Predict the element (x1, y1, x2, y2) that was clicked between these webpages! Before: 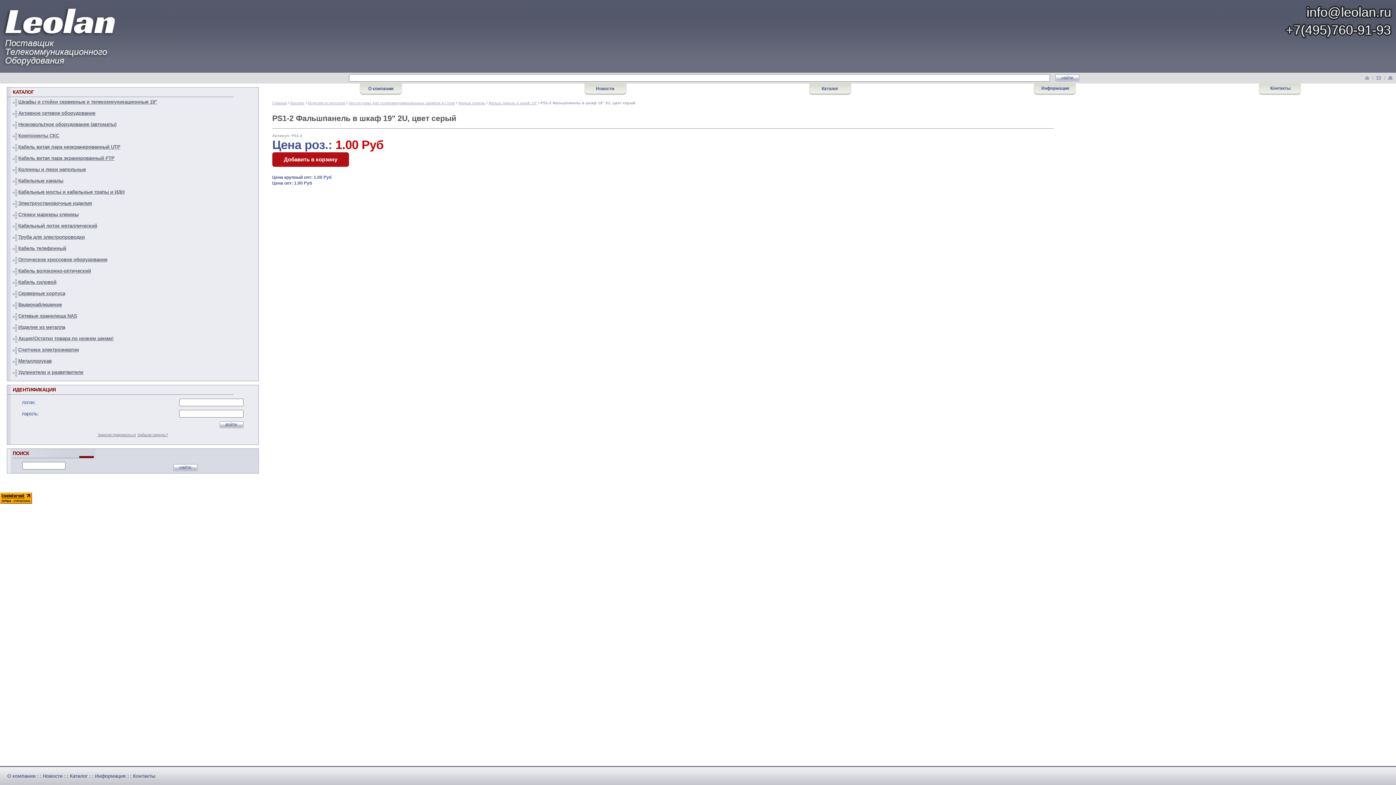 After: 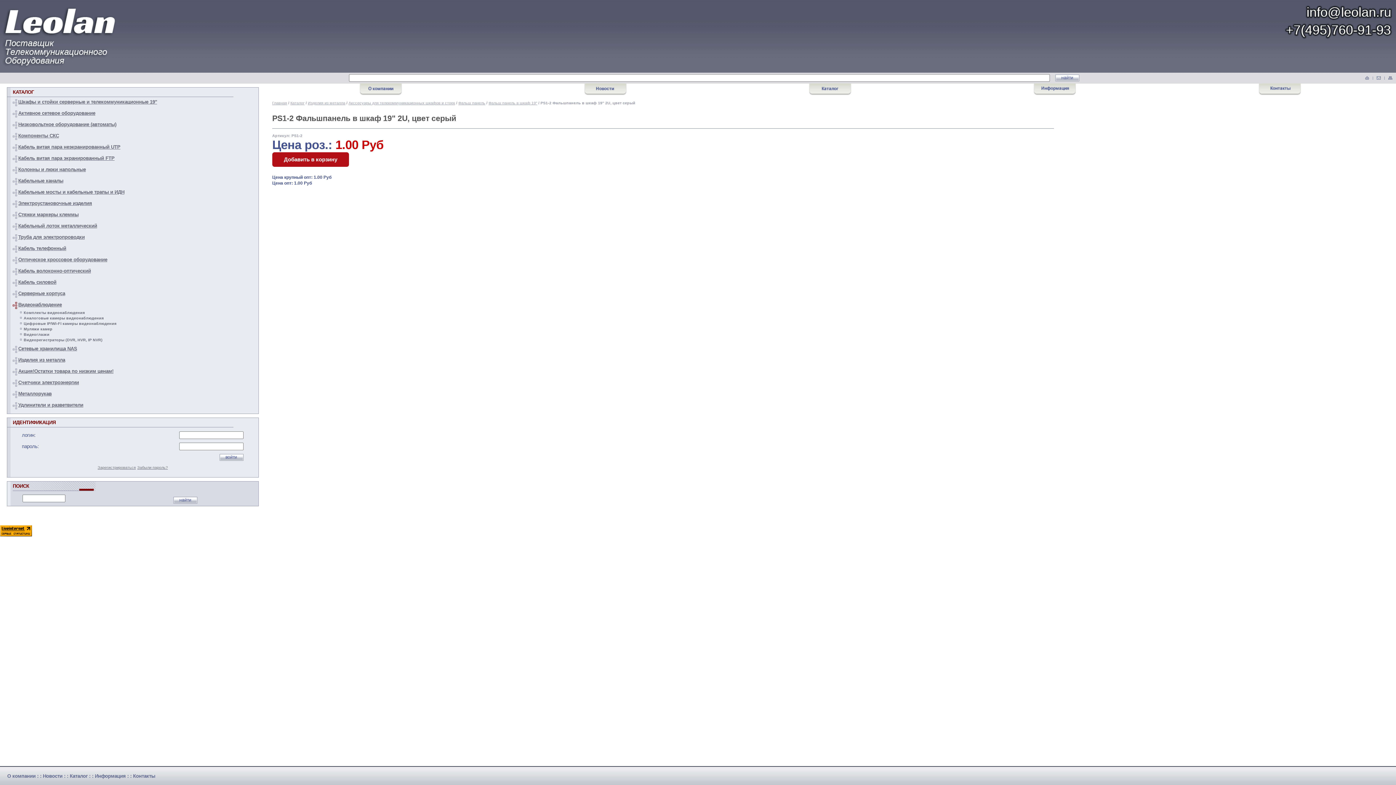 Action: label: Видеонаблюдение bbox: (18, 302, 61, 307)